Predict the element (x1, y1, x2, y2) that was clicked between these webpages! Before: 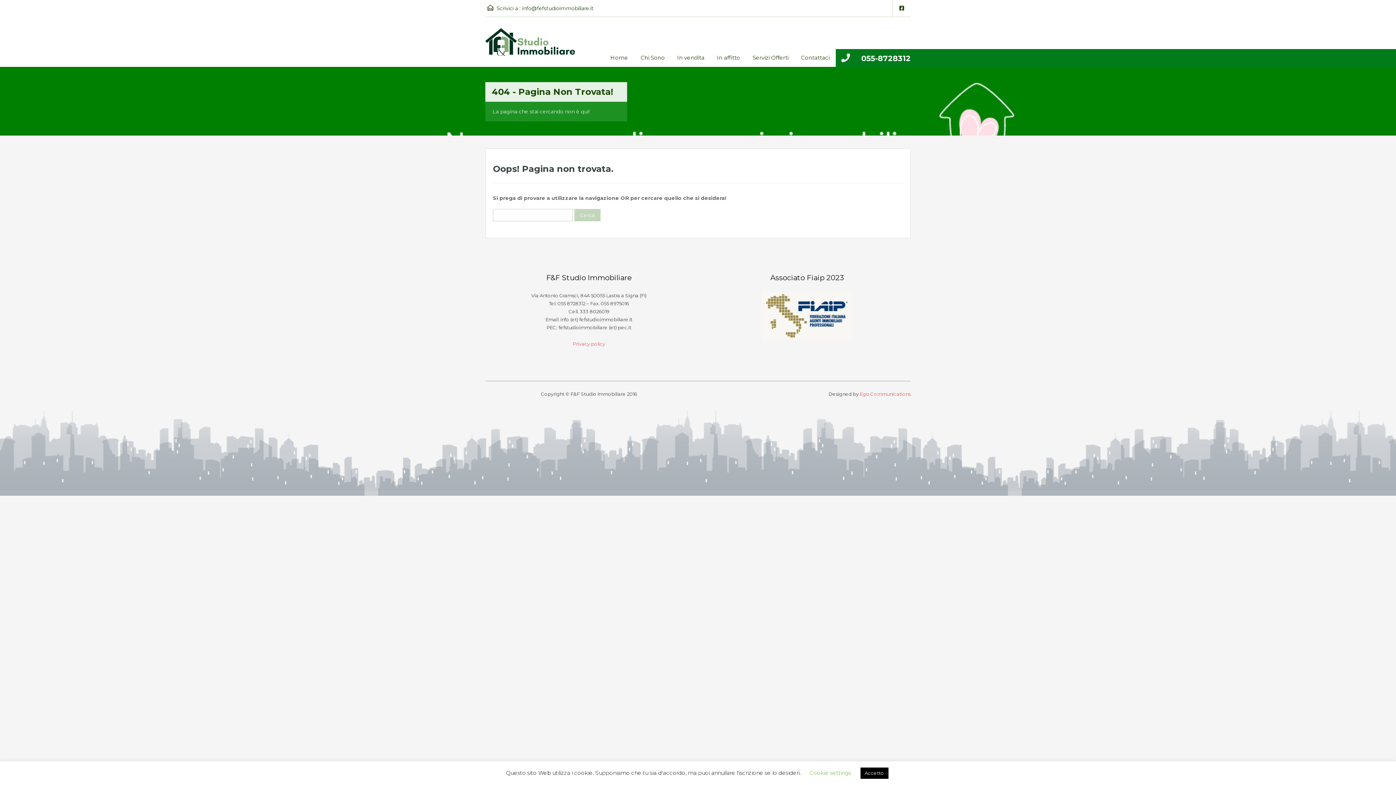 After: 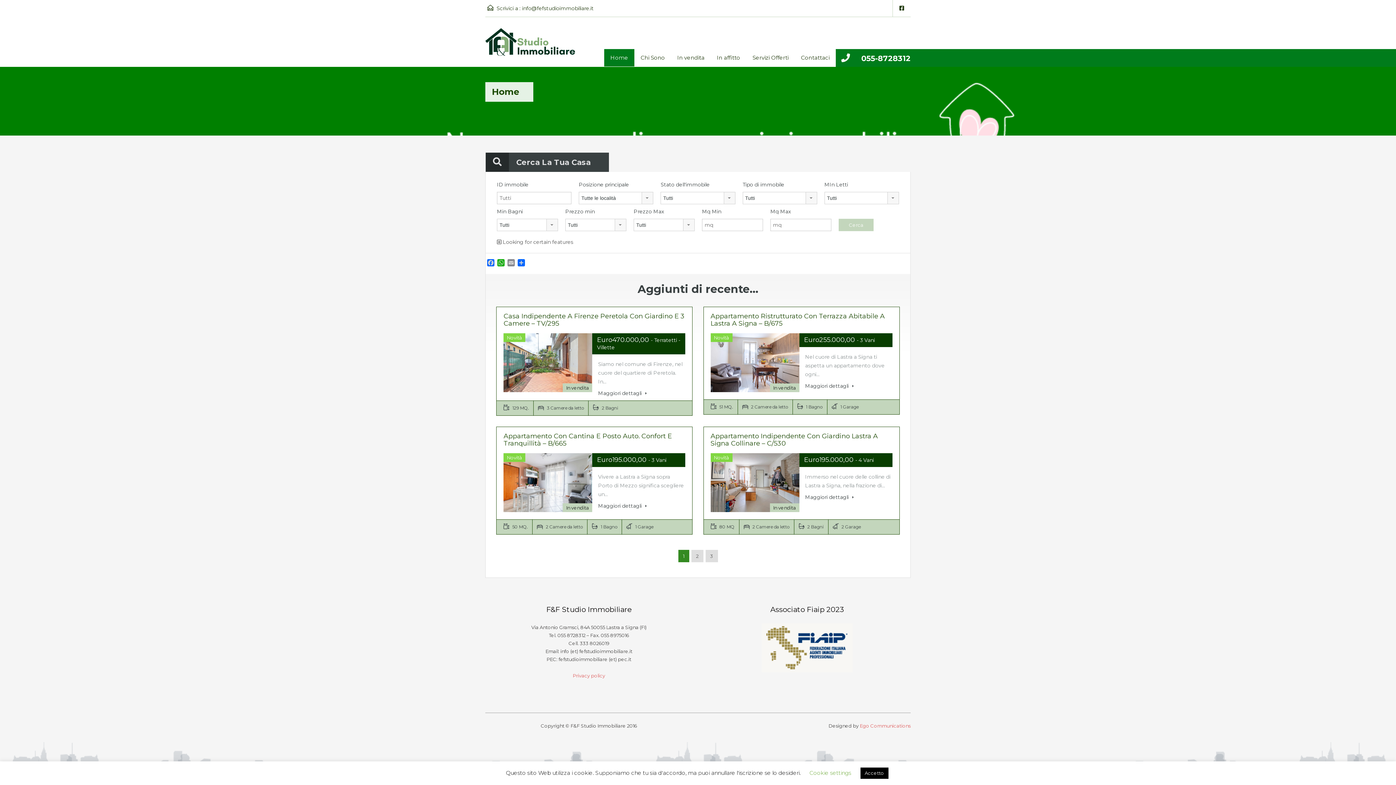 Action: bbox: (604, 48, 634, 66) label: Home